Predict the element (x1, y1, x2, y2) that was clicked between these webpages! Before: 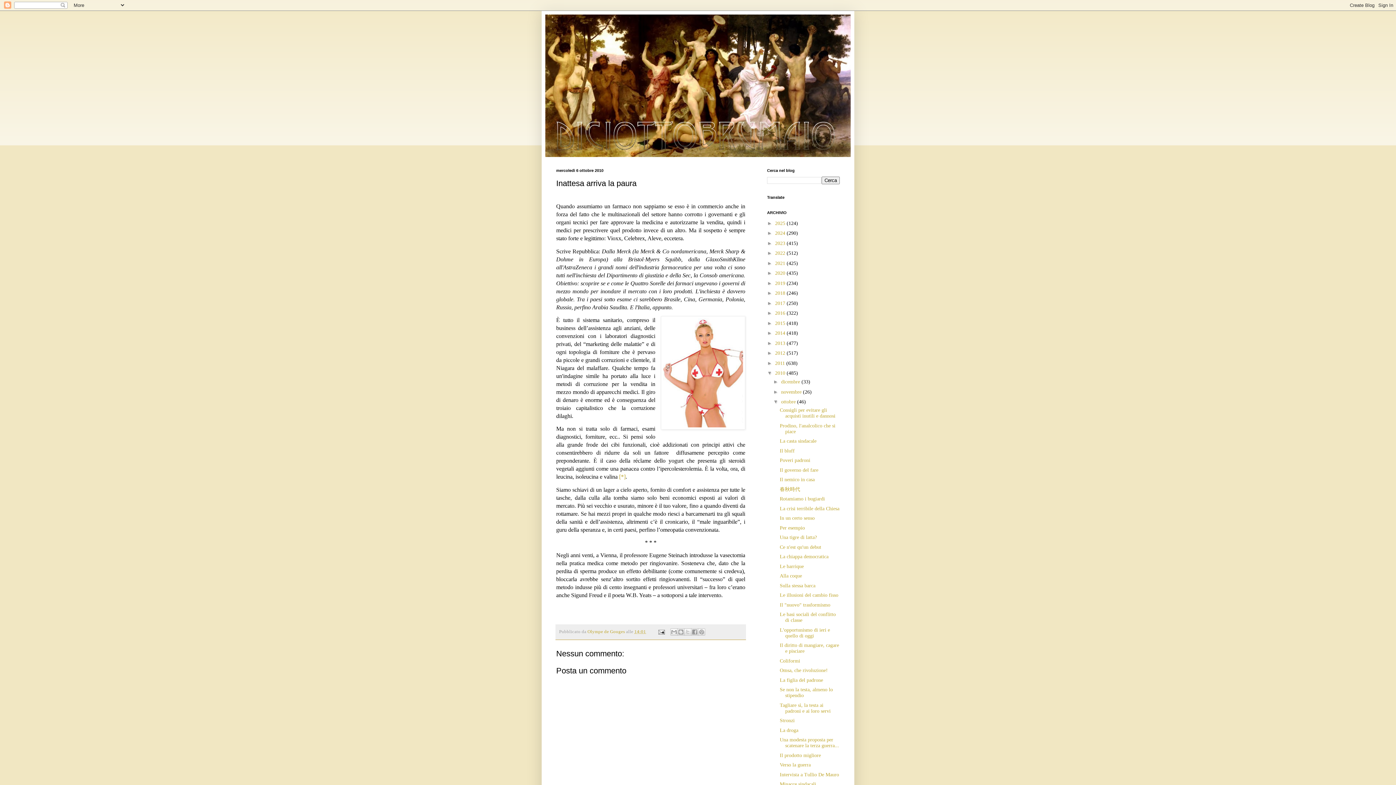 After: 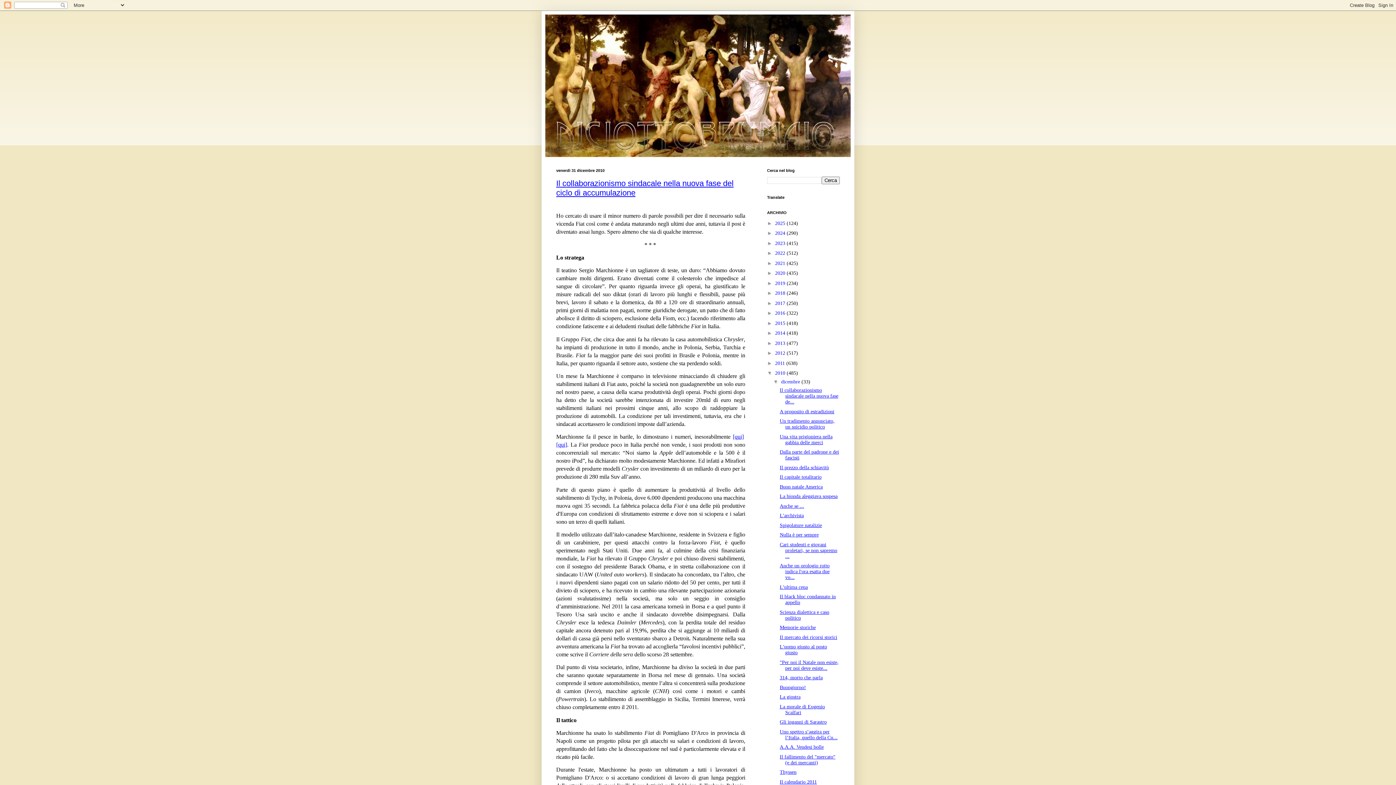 Action: label: dicembre  bbox: (781, 379, 801, 384)